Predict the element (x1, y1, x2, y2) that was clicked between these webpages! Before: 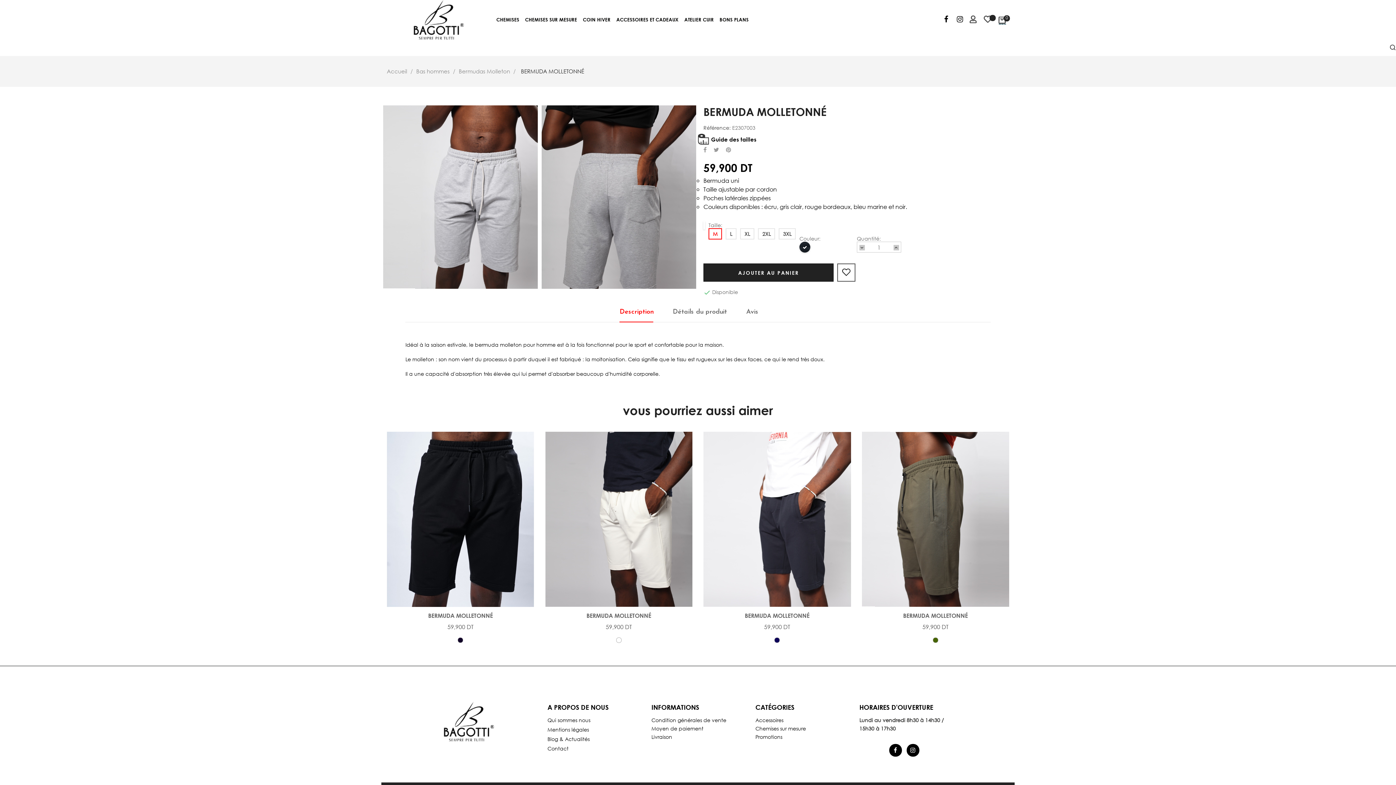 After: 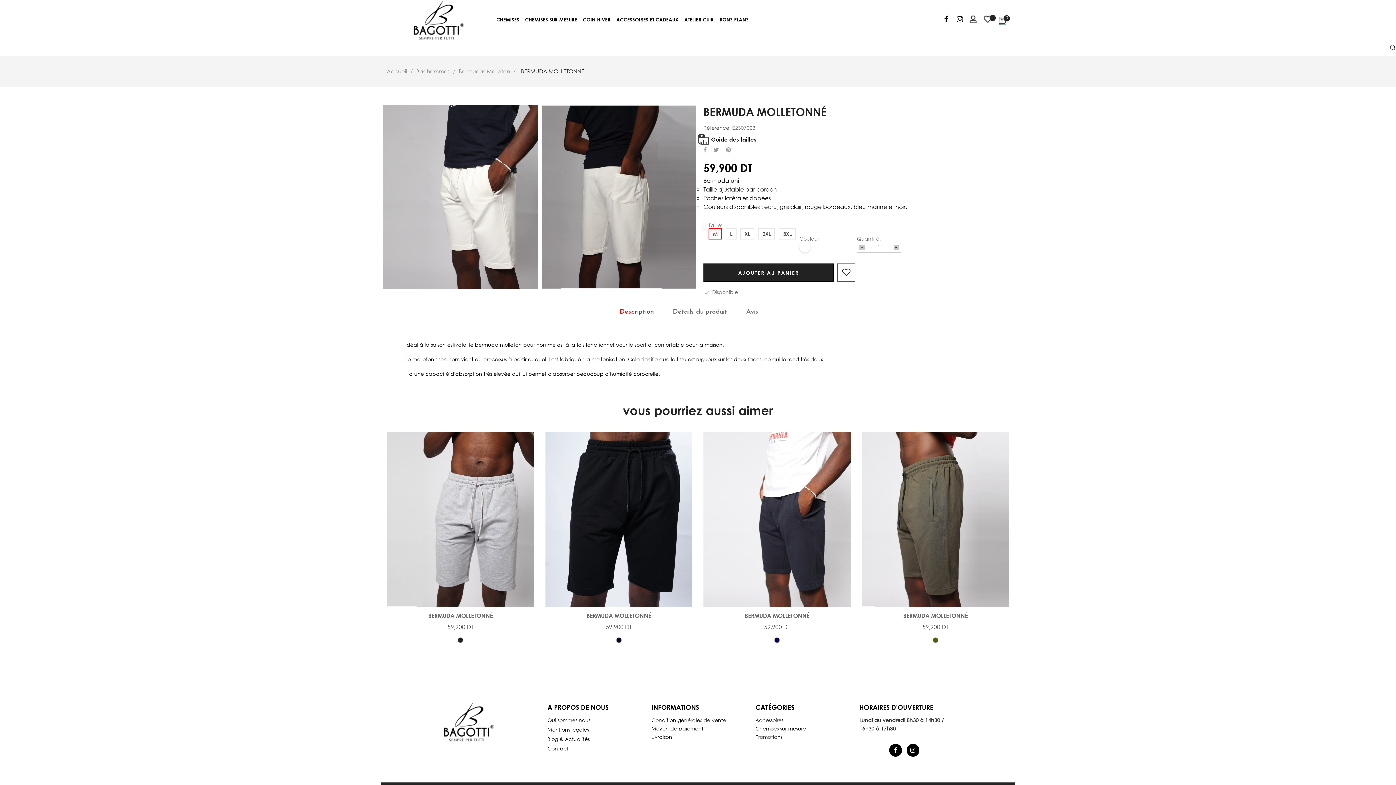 Action: label: BERMUDA MOLLETONNÉ bbox: (586, 612, 651, 619)